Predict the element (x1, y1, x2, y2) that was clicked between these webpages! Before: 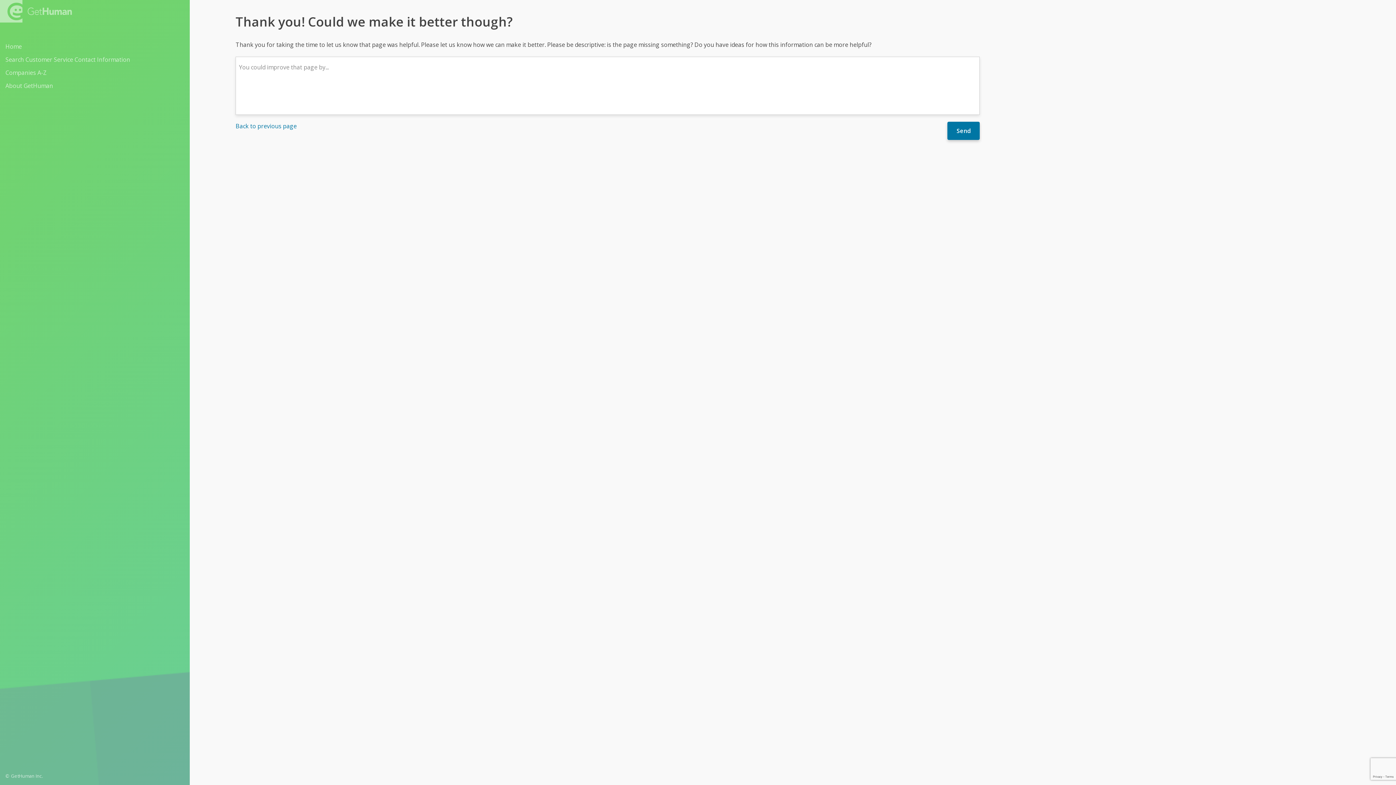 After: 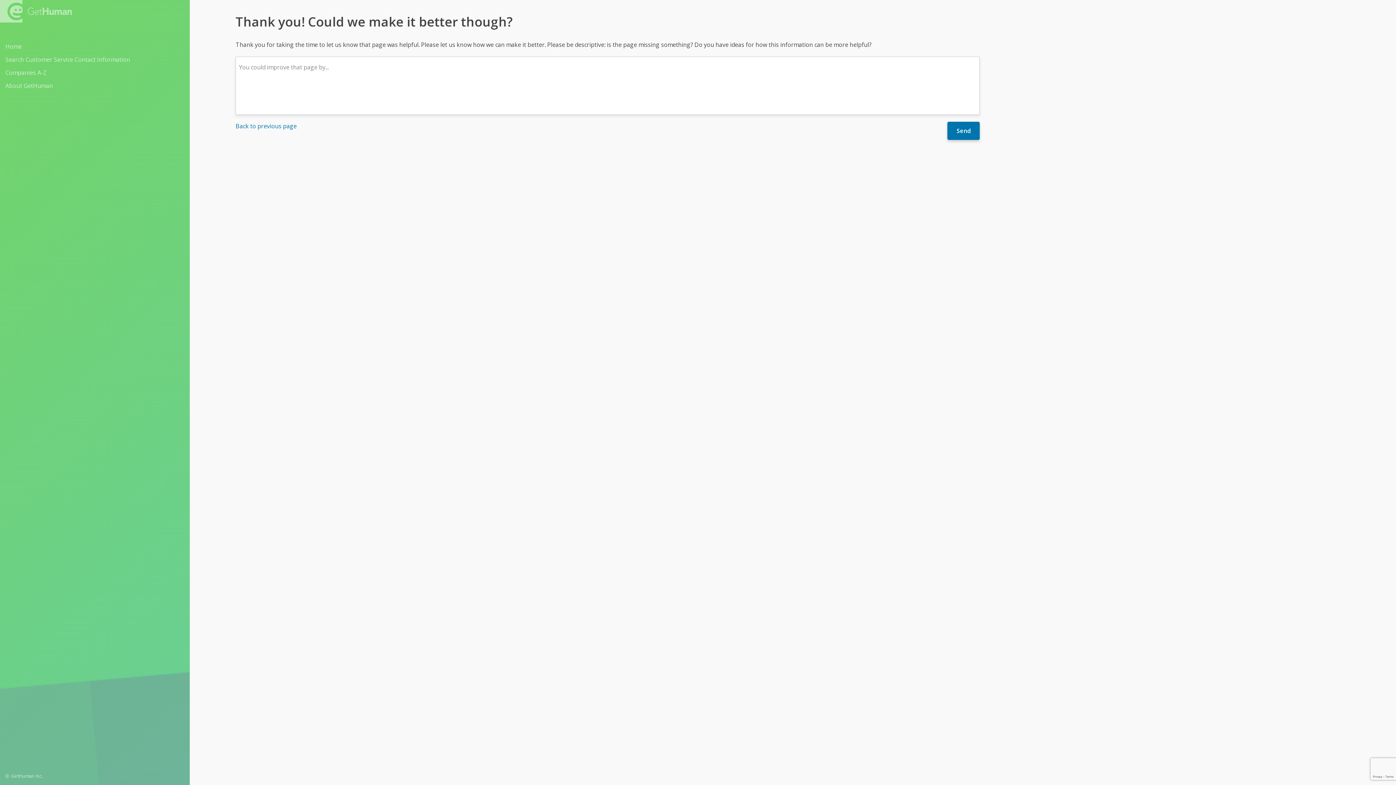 Action: label: Send bbox: (947, 121, 980, 140)